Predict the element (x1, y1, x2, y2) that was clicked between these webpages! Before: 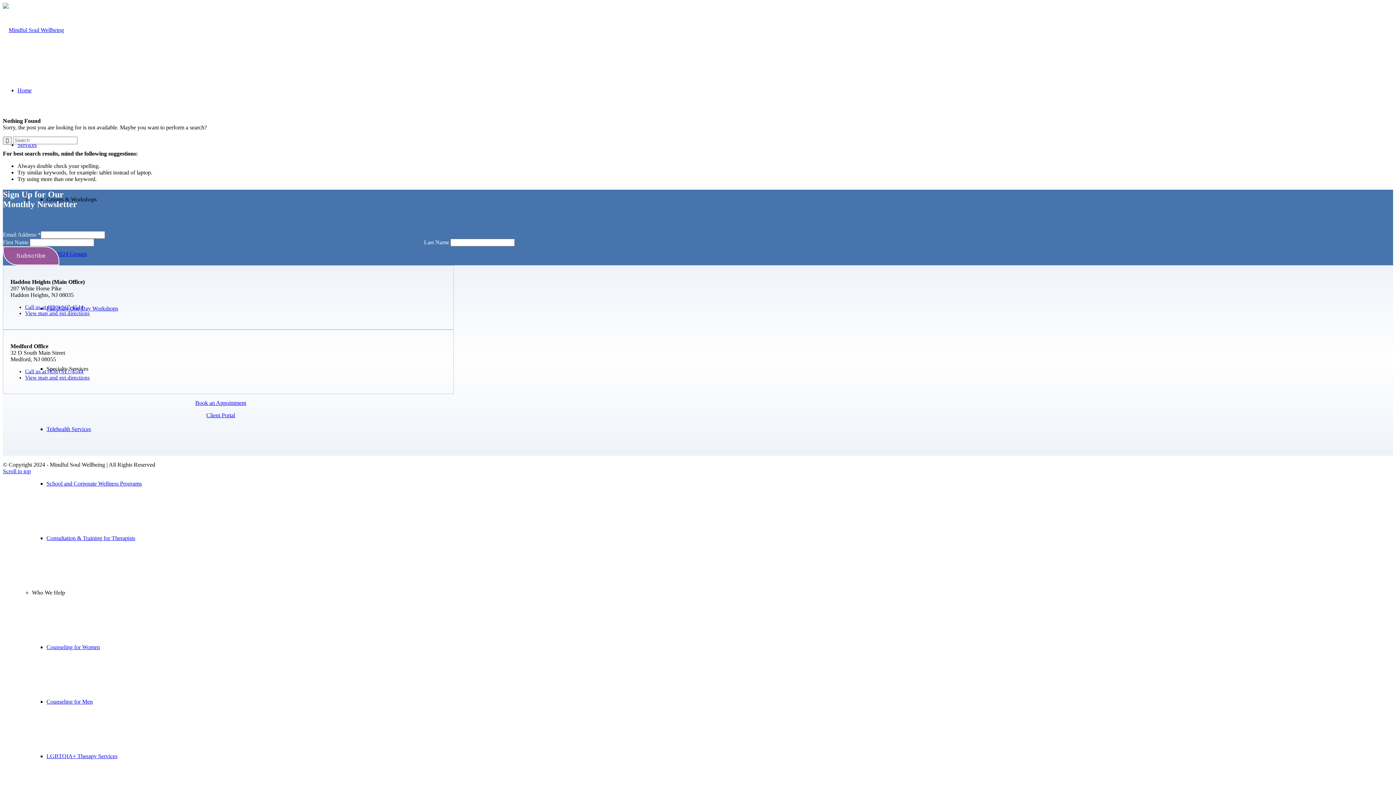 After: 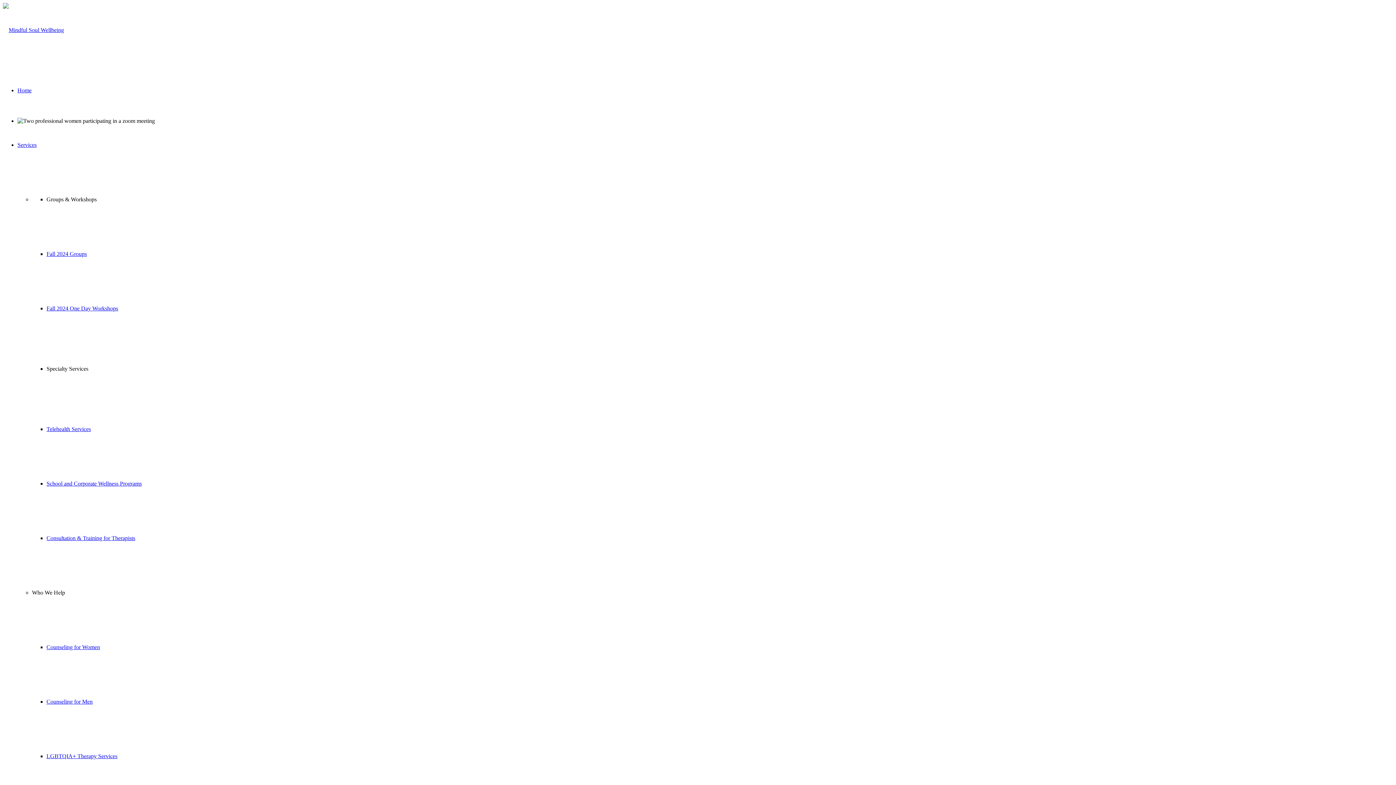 Action: bbox: (46, 535, 135, 541) label: Consultation & Training for Therapists